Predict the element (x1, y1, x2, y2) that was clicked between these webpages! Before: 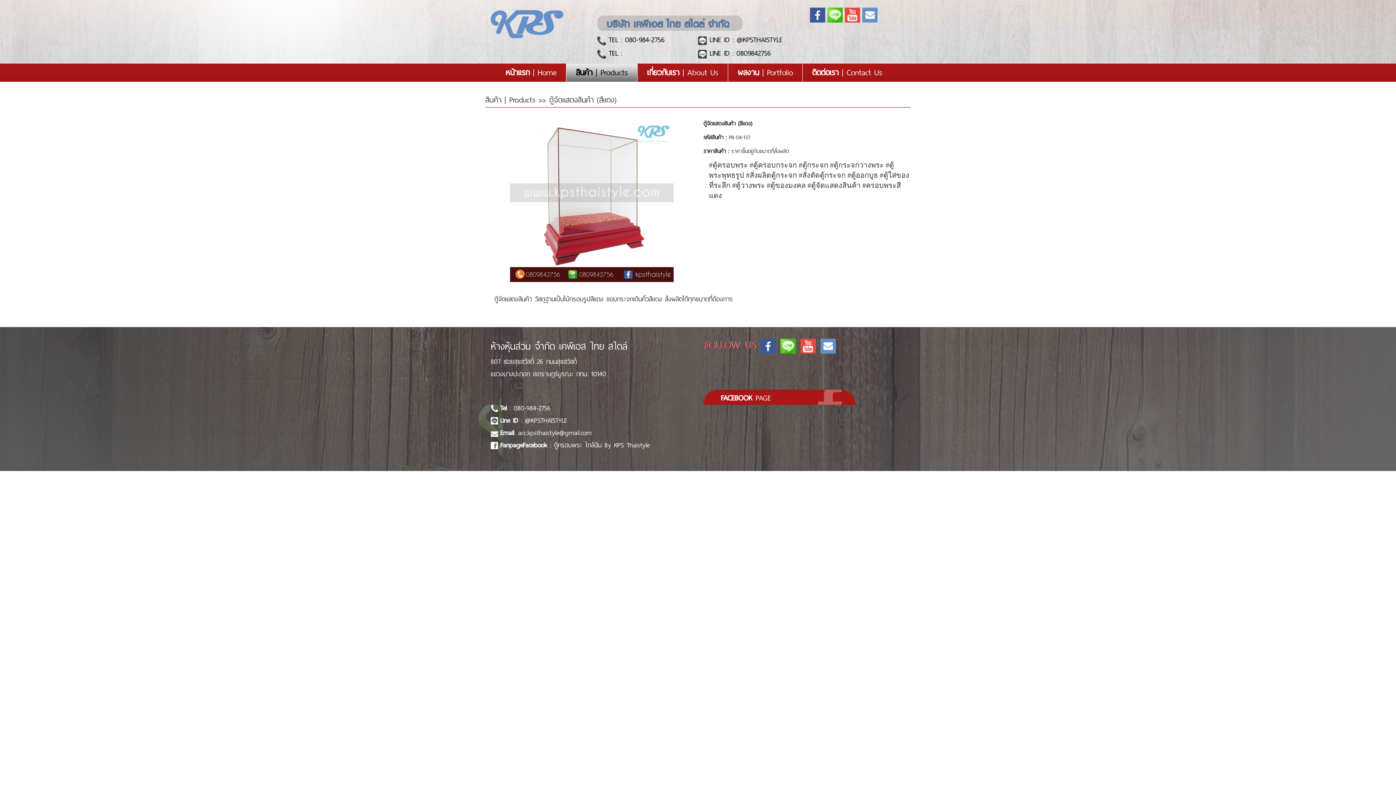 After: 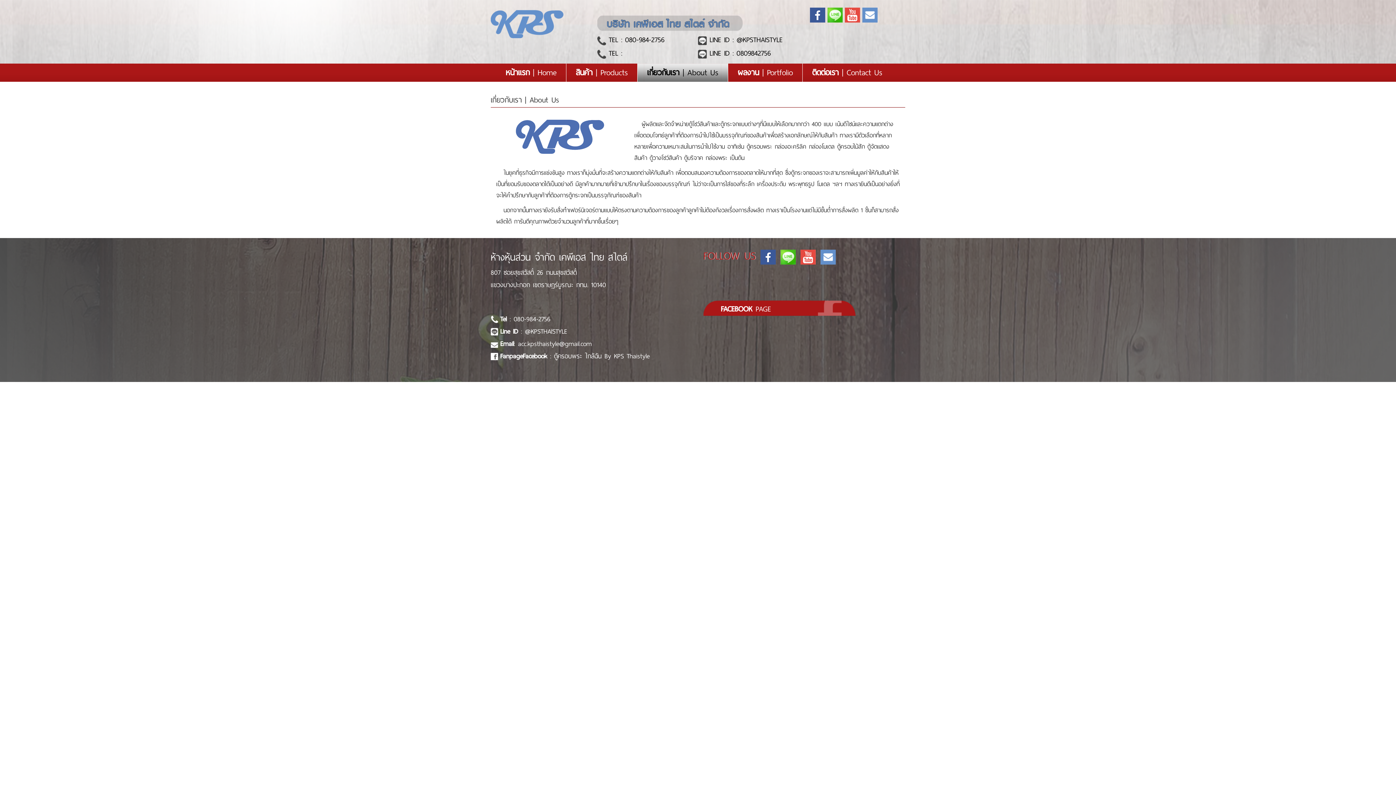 Action: label: เกี่ยวกับเรา | About Us bbox: (637, 63, 728, 81)